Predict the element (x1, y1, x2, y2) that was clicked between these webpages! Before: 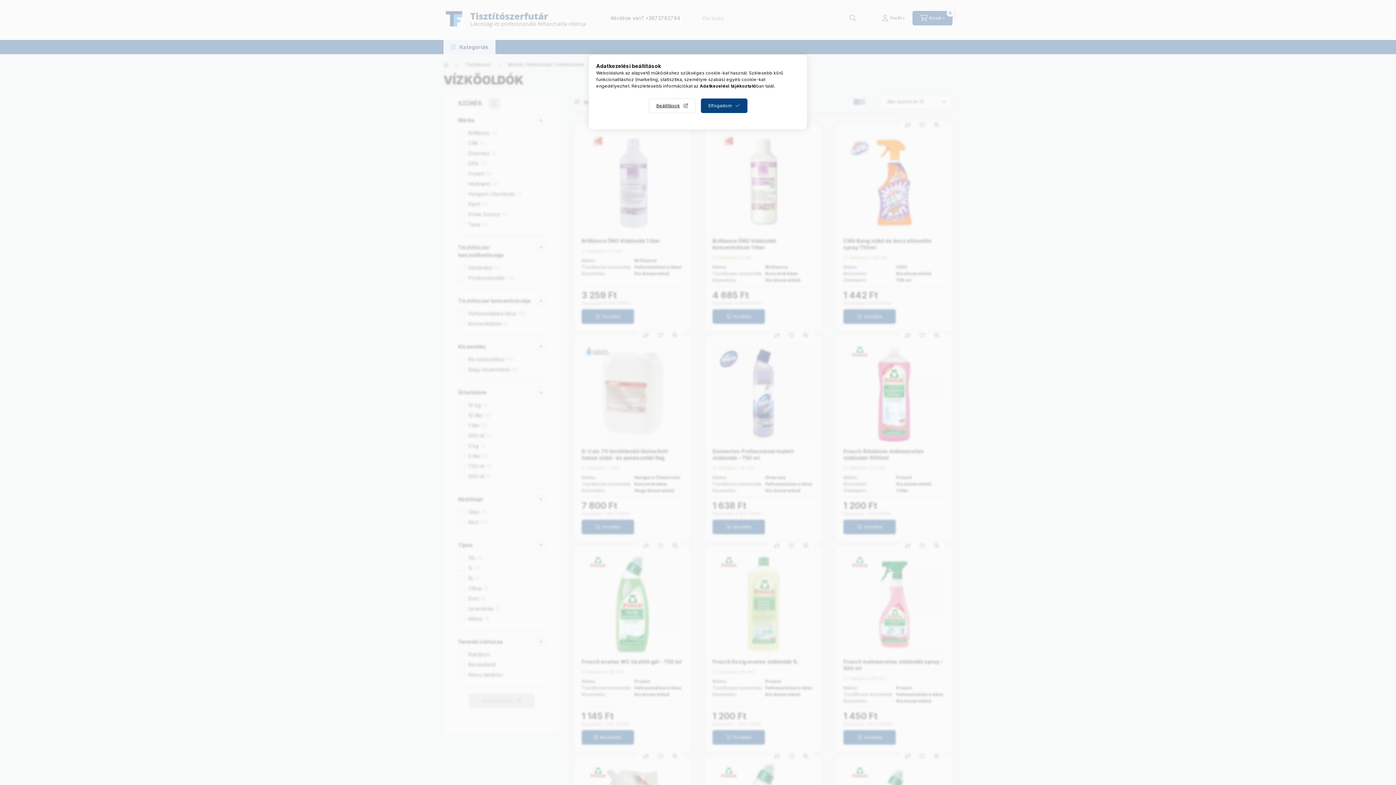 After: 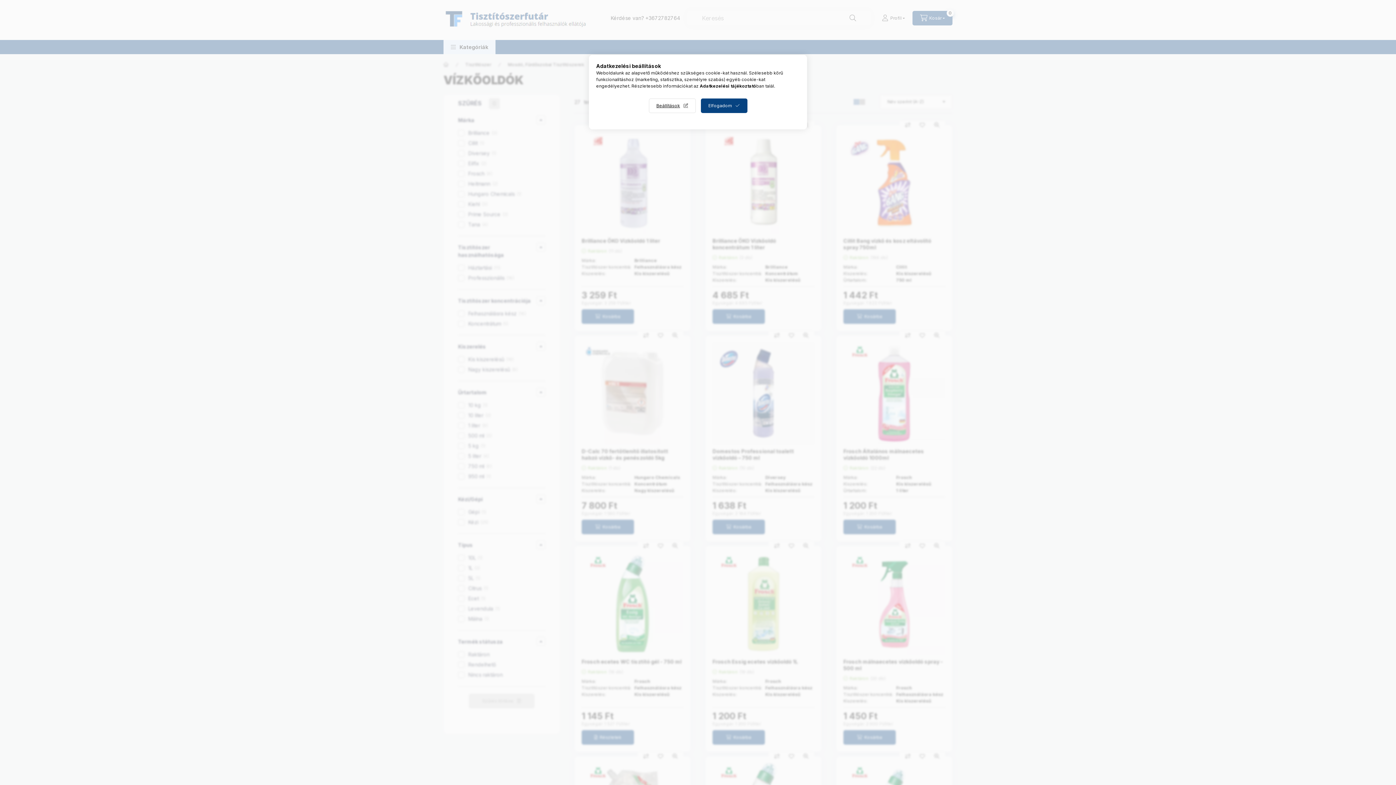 Action: label: Adatkezelési tájékoztató bbox: (700, 83, 756, 88)